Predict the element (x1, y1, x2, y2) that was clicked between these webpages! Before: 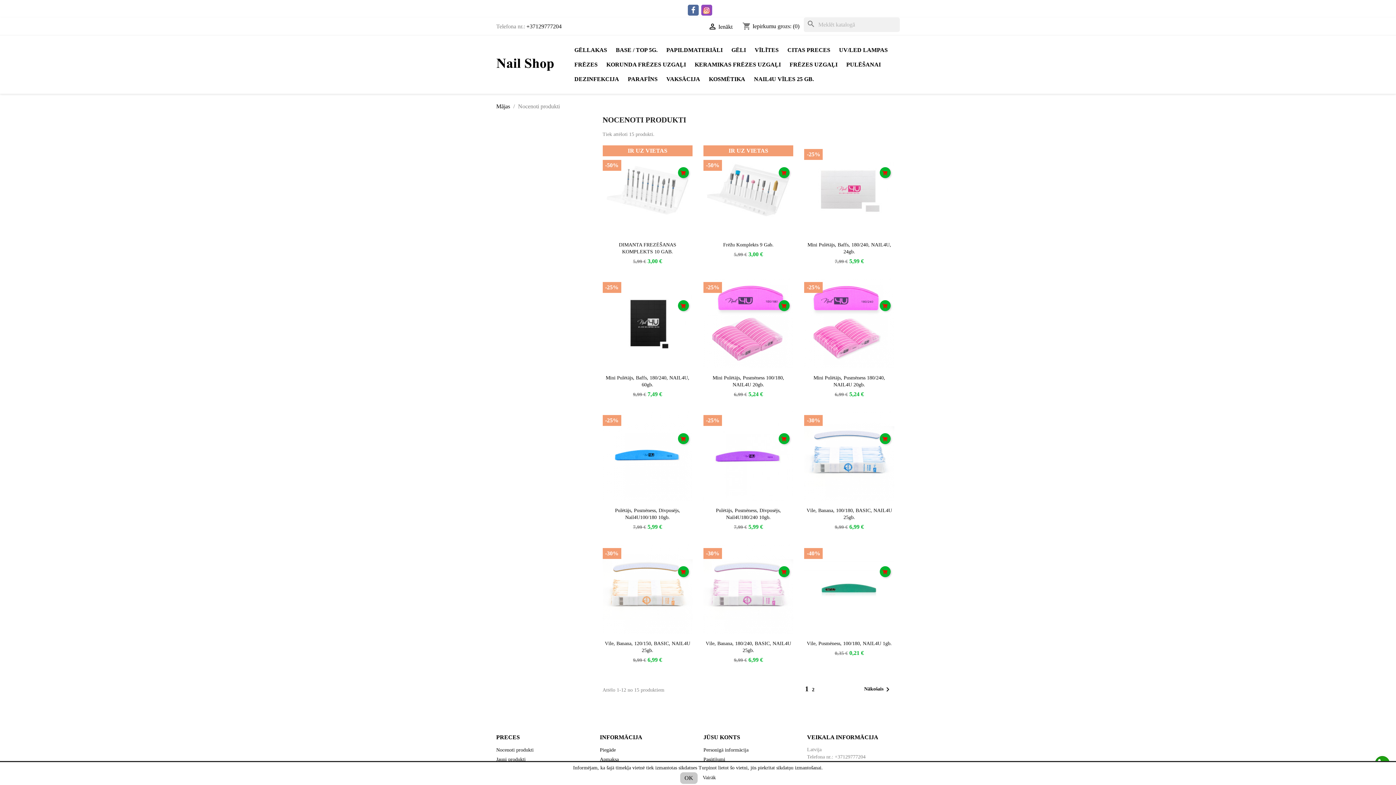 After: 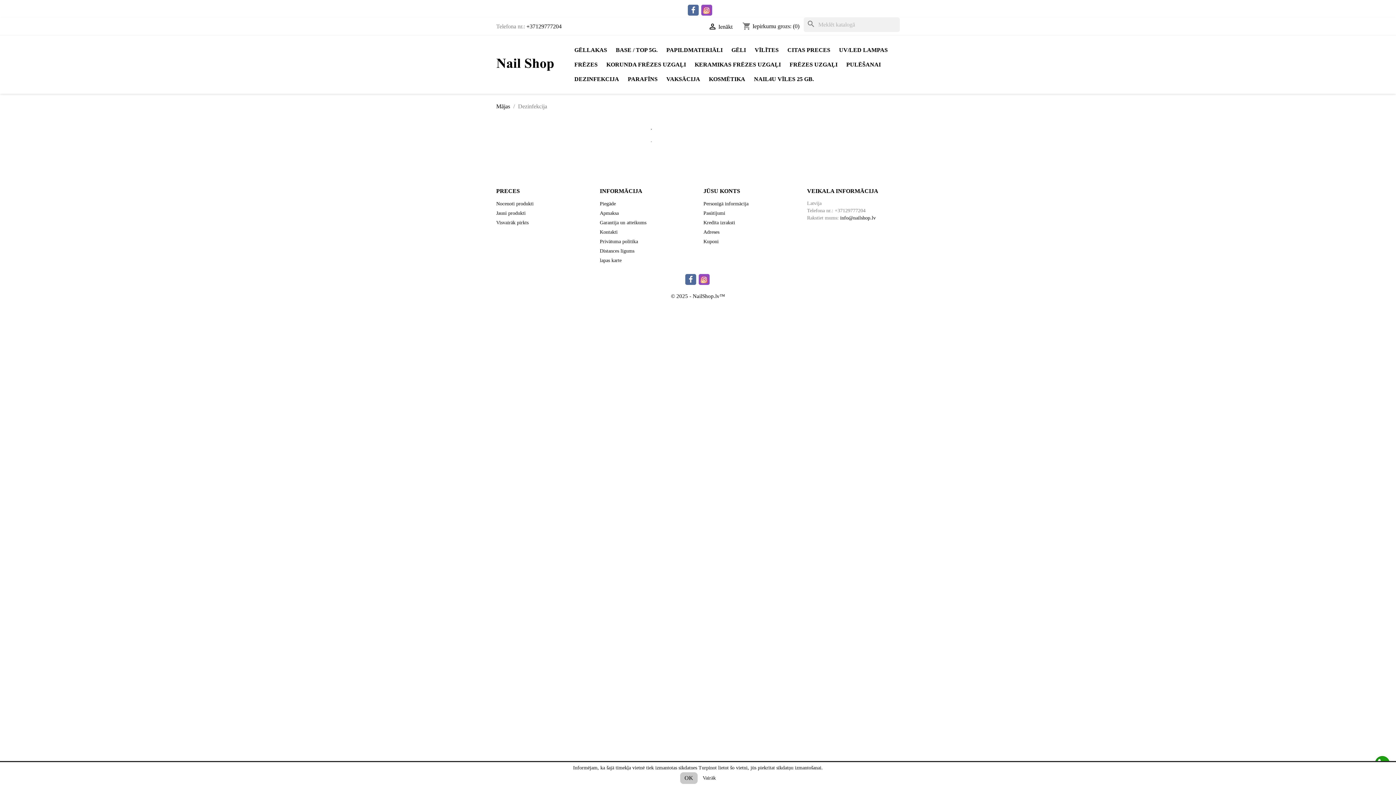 Action: bbox: (570, 72, 622, 86) label: DEZINFEKCIJA